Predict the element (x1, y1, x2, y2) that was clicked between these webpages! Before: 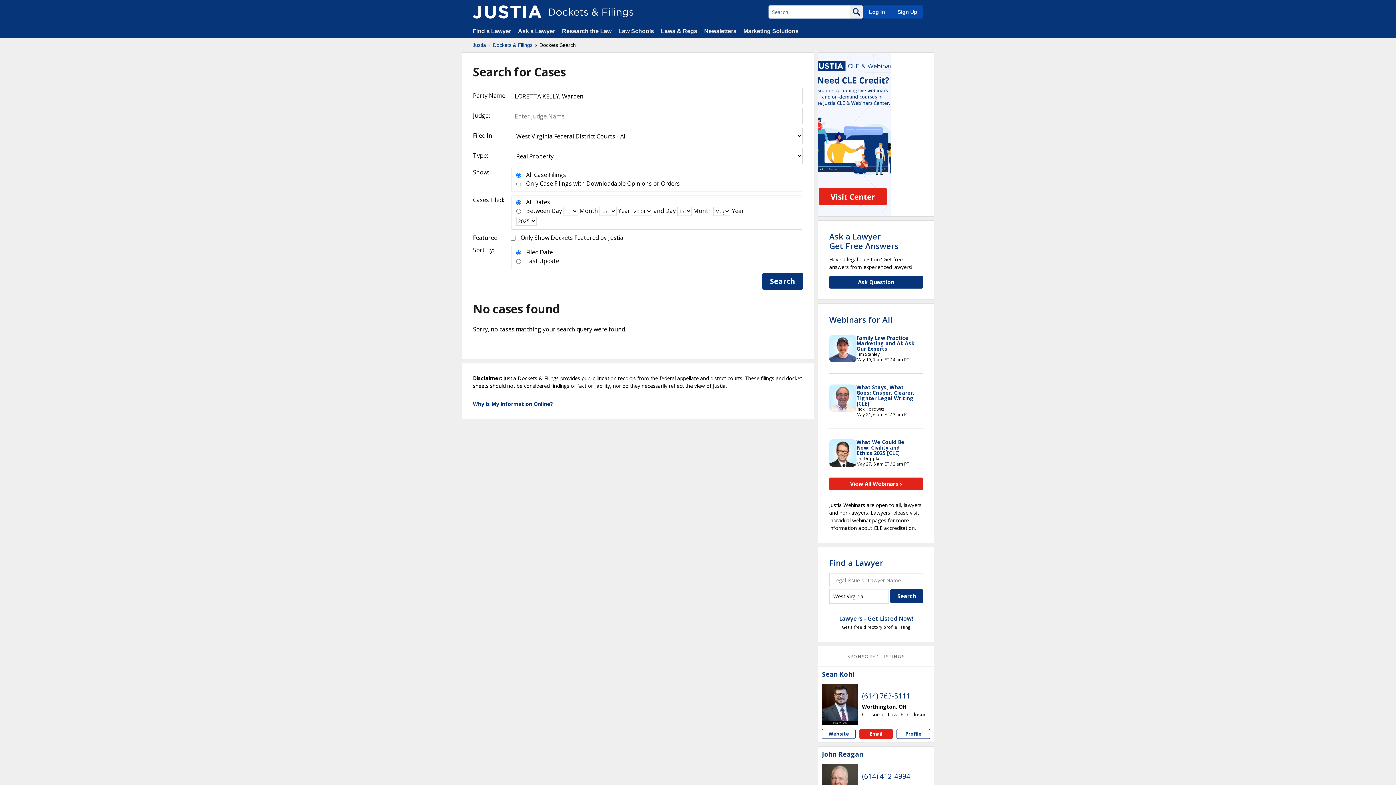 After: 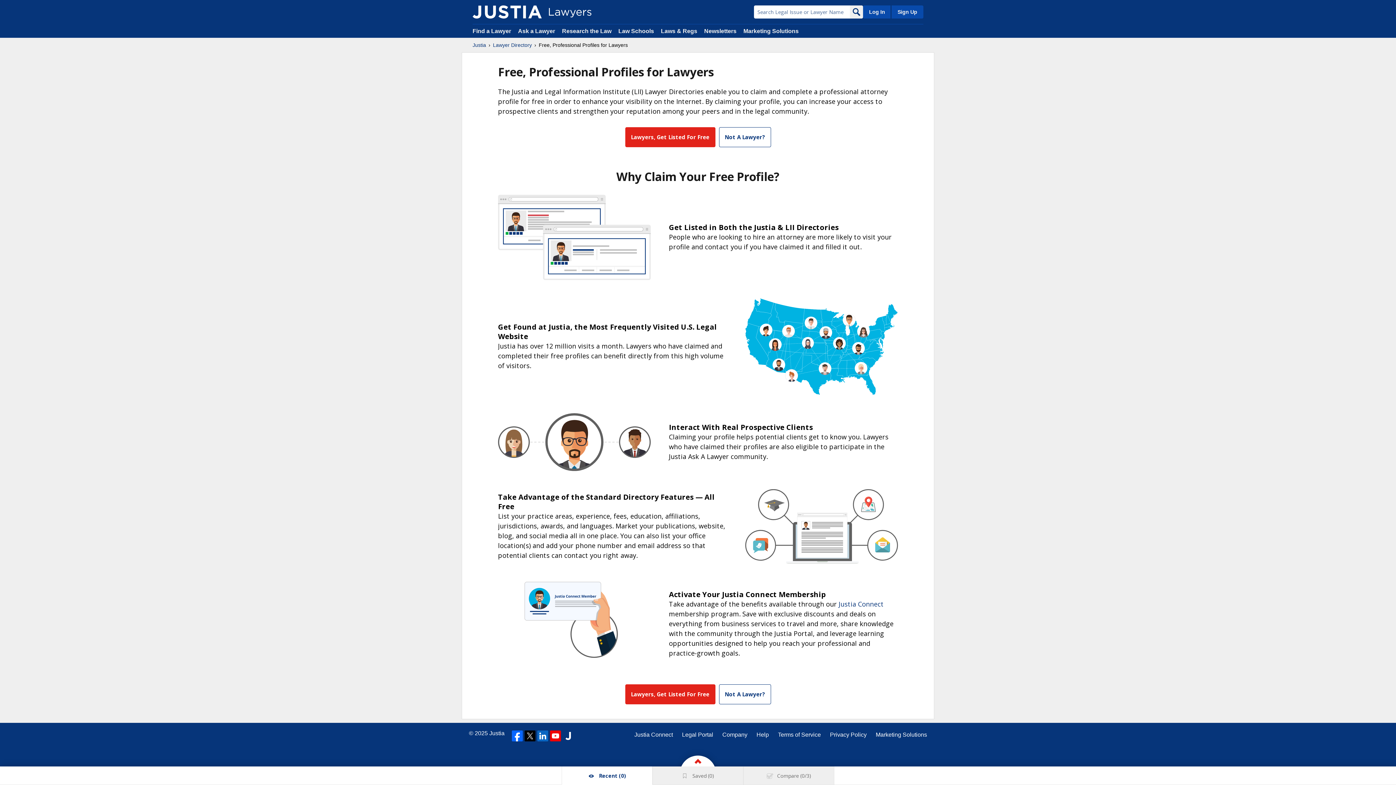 Action: label: Lawyers - Get Listed Now! bbox: (839, 614, 913, 622)